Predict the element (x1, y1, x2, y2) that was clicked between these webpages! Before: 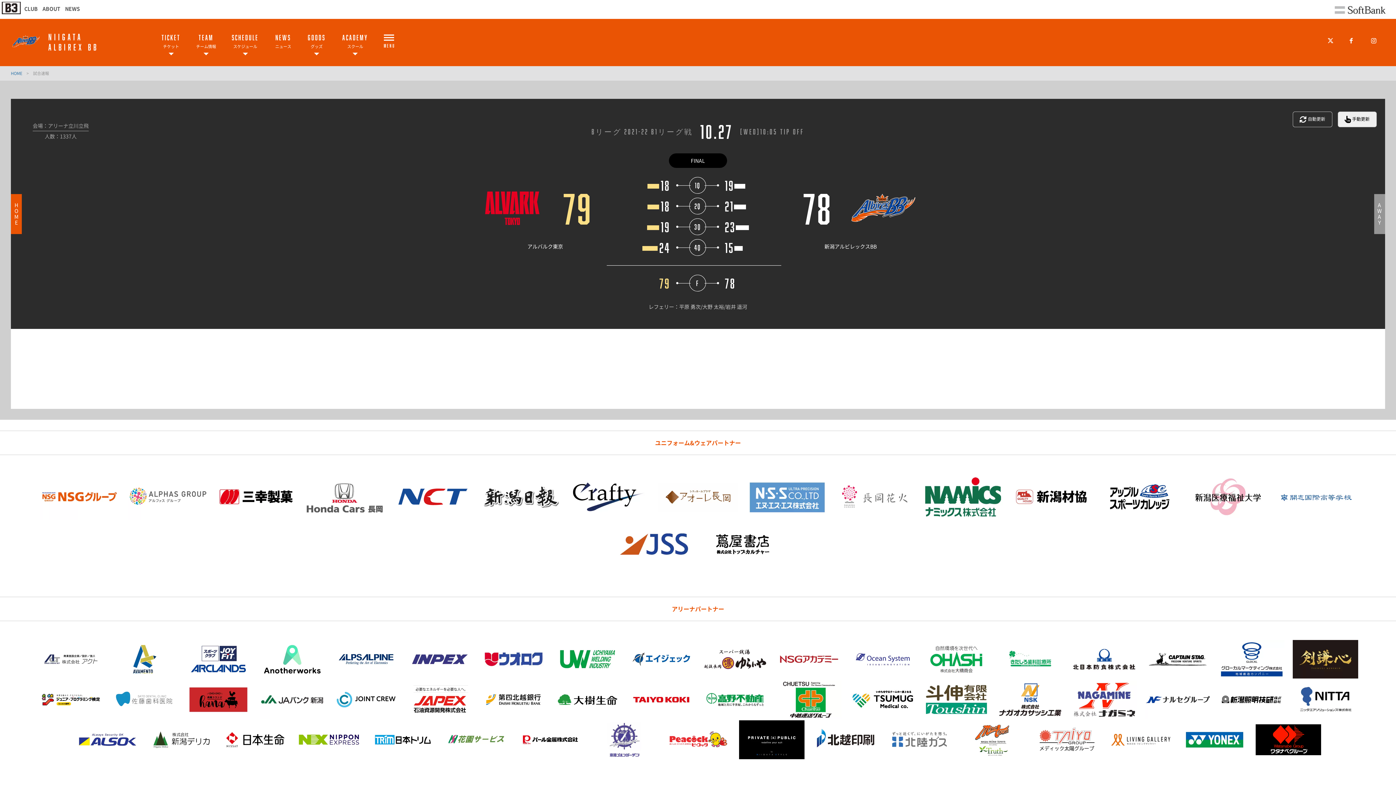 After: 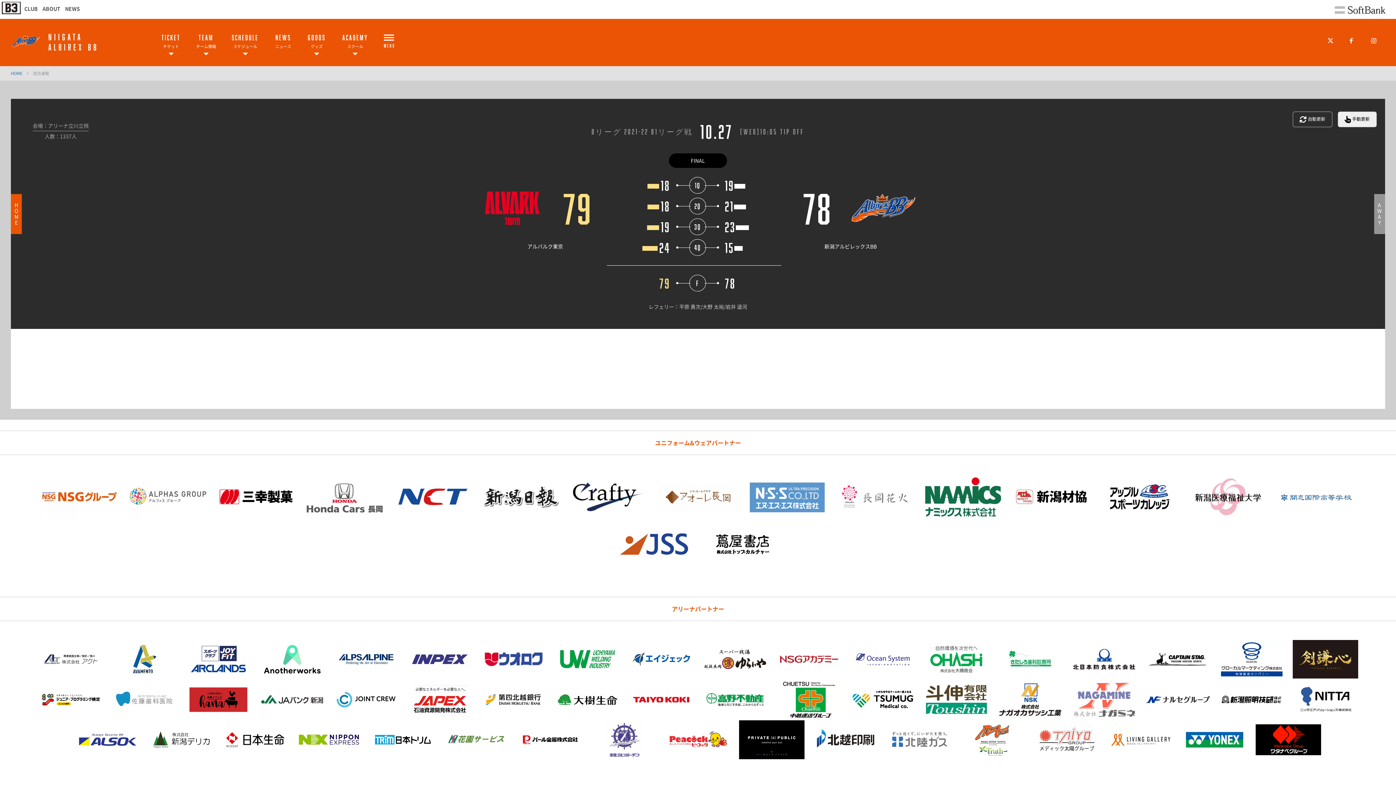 Action: bbox: (1071, 711, 1136, 718)